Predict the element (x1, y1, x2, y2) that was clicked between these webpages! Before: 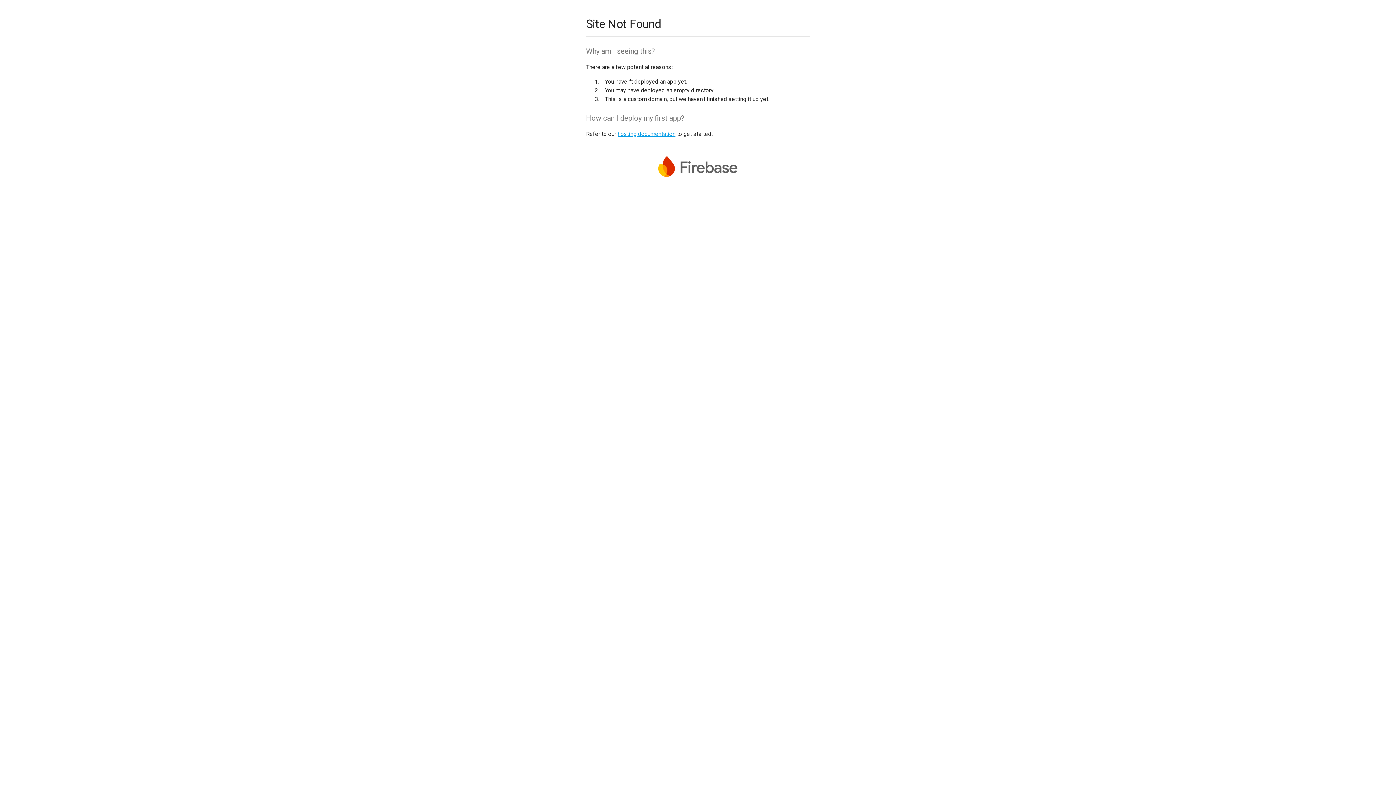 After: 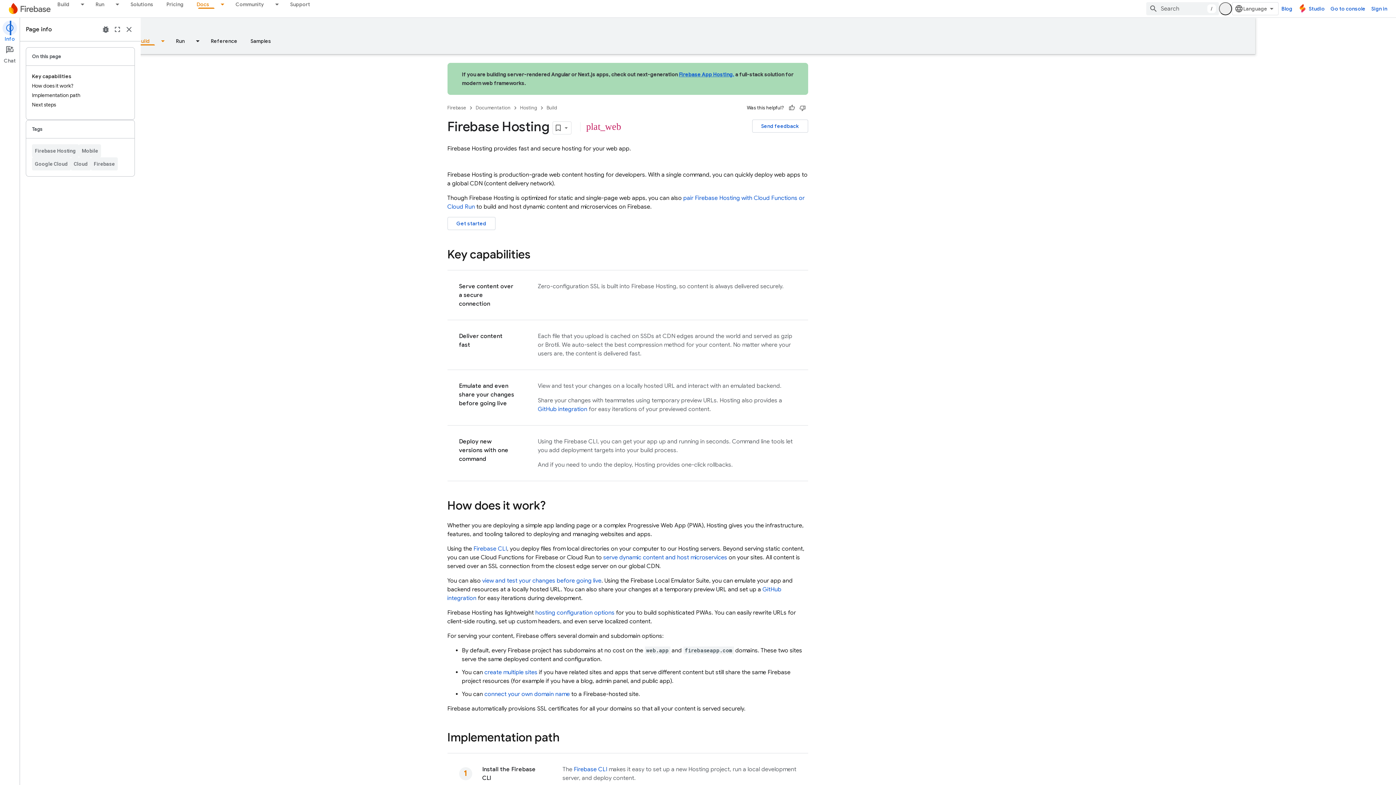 Action: bbox: (617, 130, 675, 137) label: hosting documentation